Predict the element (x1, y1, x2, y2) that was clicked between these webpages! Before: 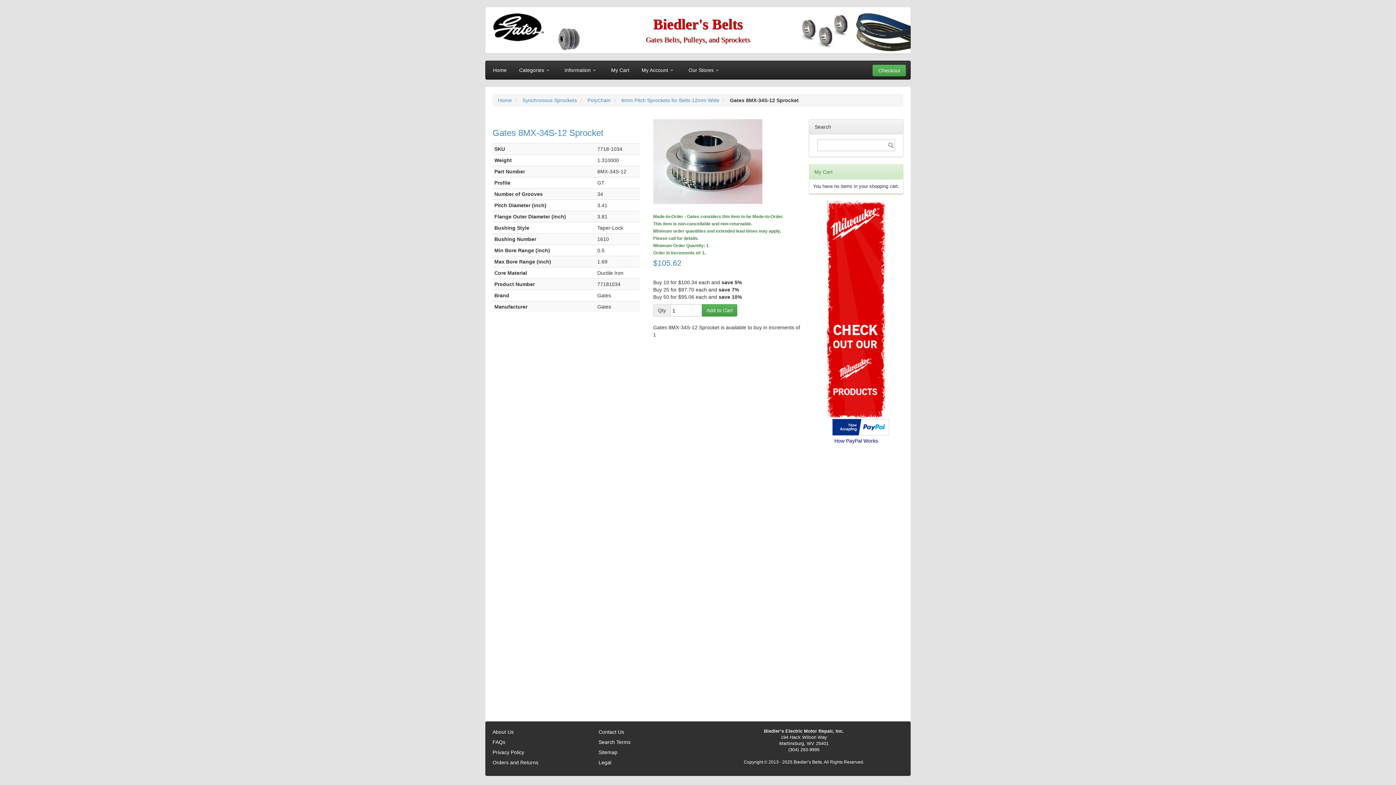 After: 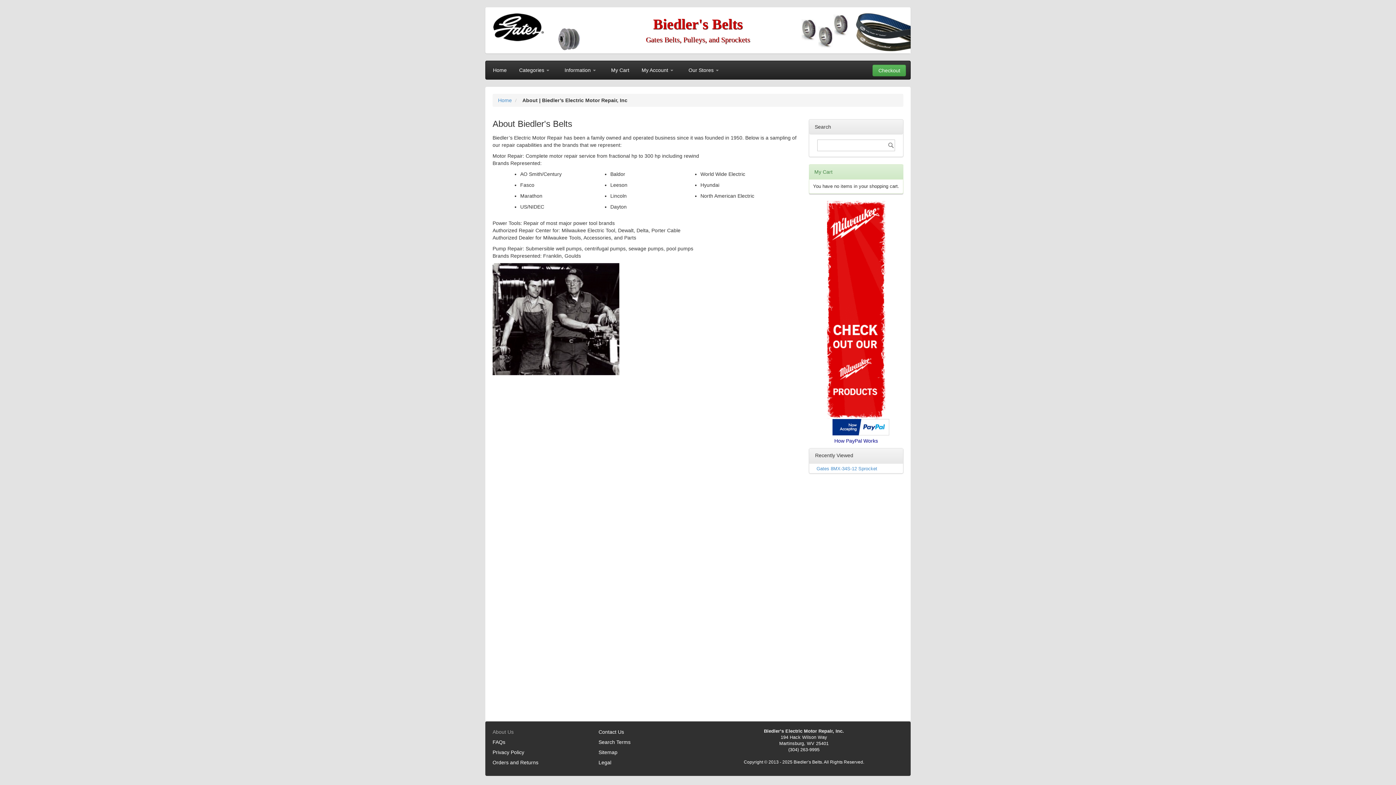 Action: label: About Us bbox: (492, 725, 513, 738)